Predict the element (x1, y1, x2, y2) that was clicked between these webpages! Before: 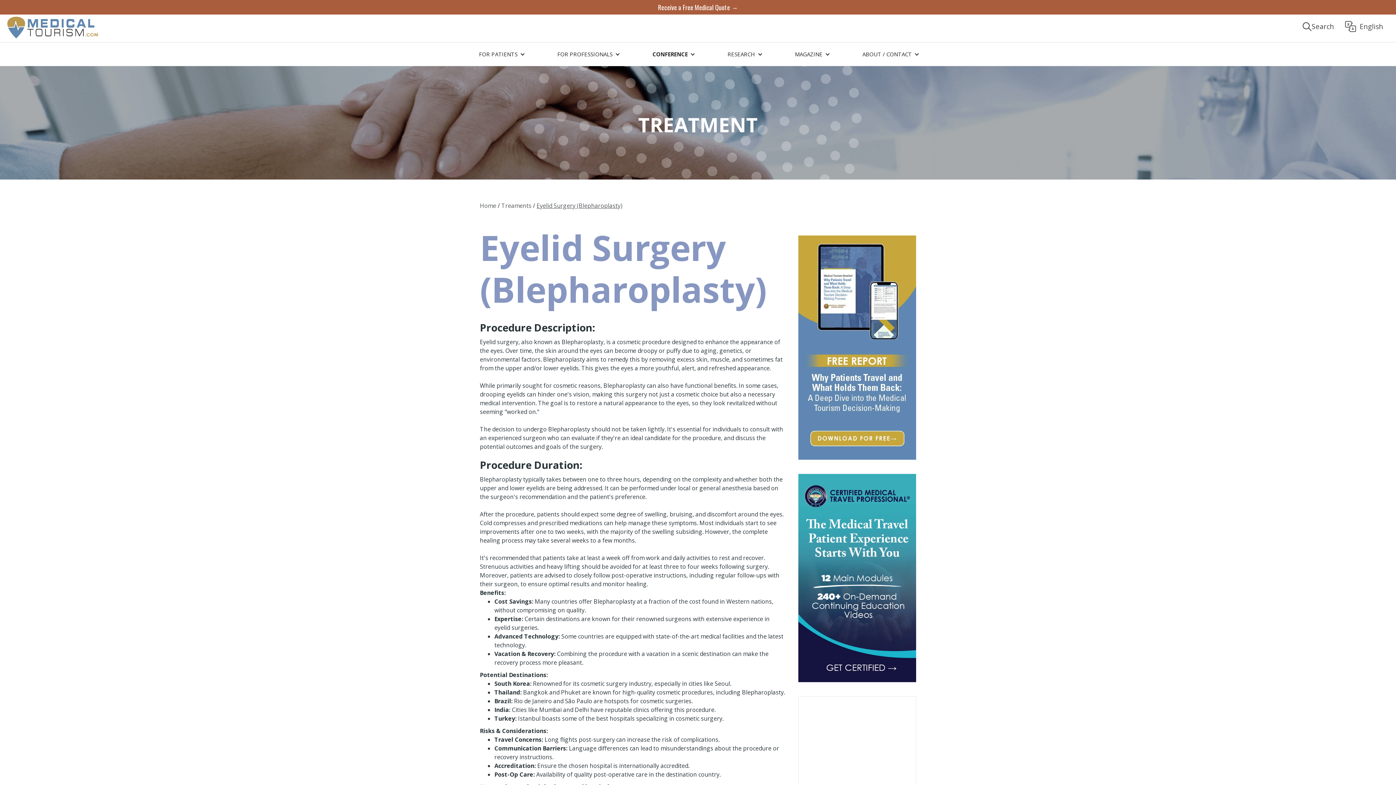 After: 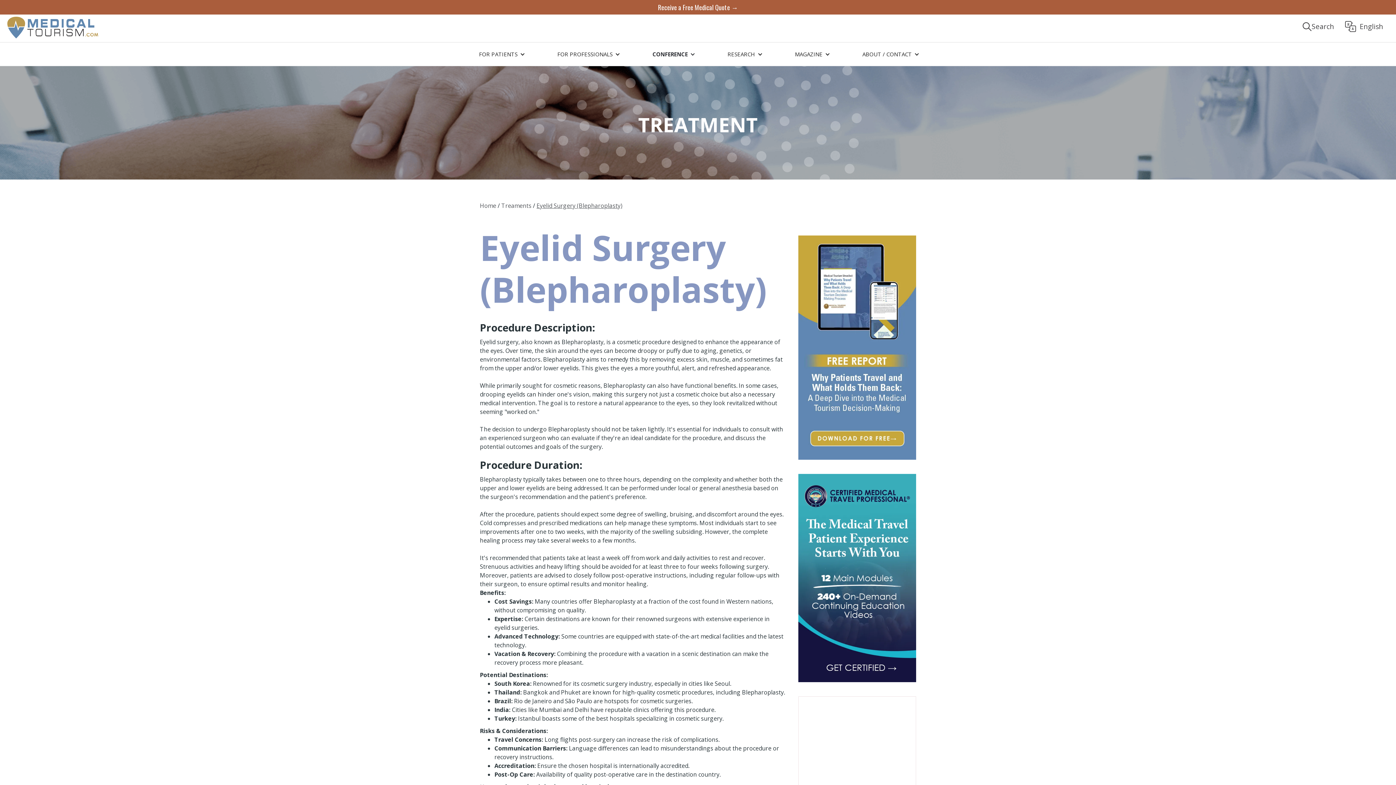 Action: bbox: (648, 42, 697, 65) label: CONFERENCE